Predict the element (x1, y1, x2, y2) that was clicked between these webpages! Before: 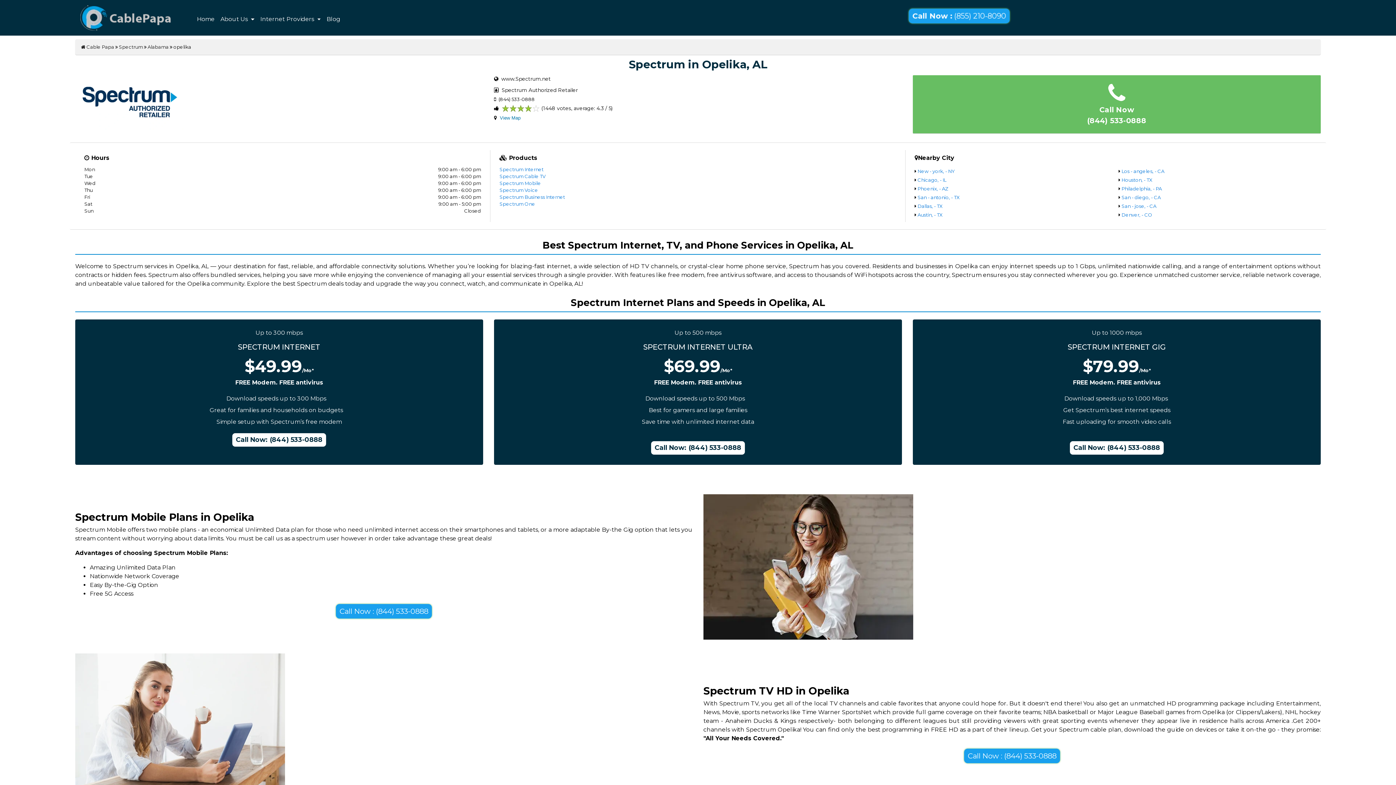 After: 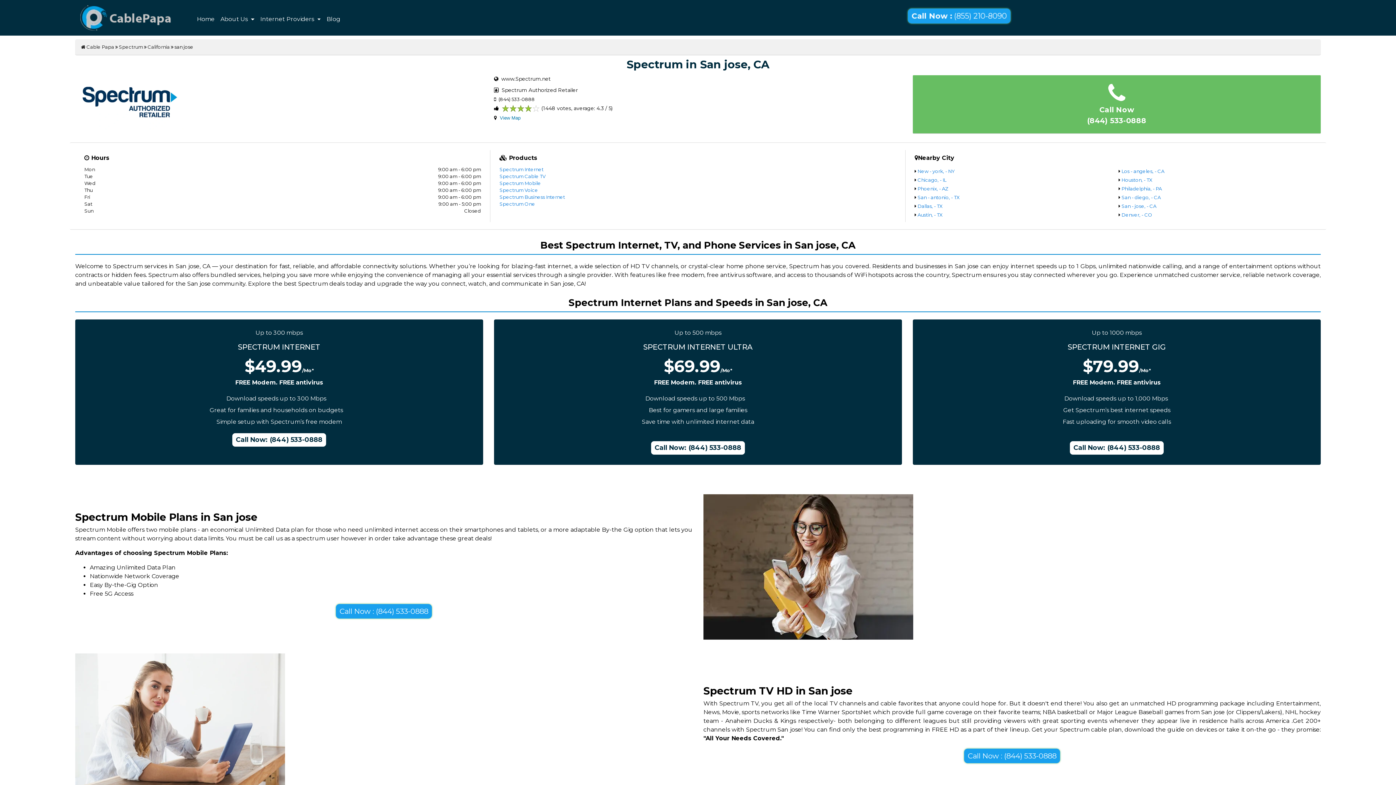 Action: label: San - jose, - CA bbox: (1121, 203, 1156, 209)